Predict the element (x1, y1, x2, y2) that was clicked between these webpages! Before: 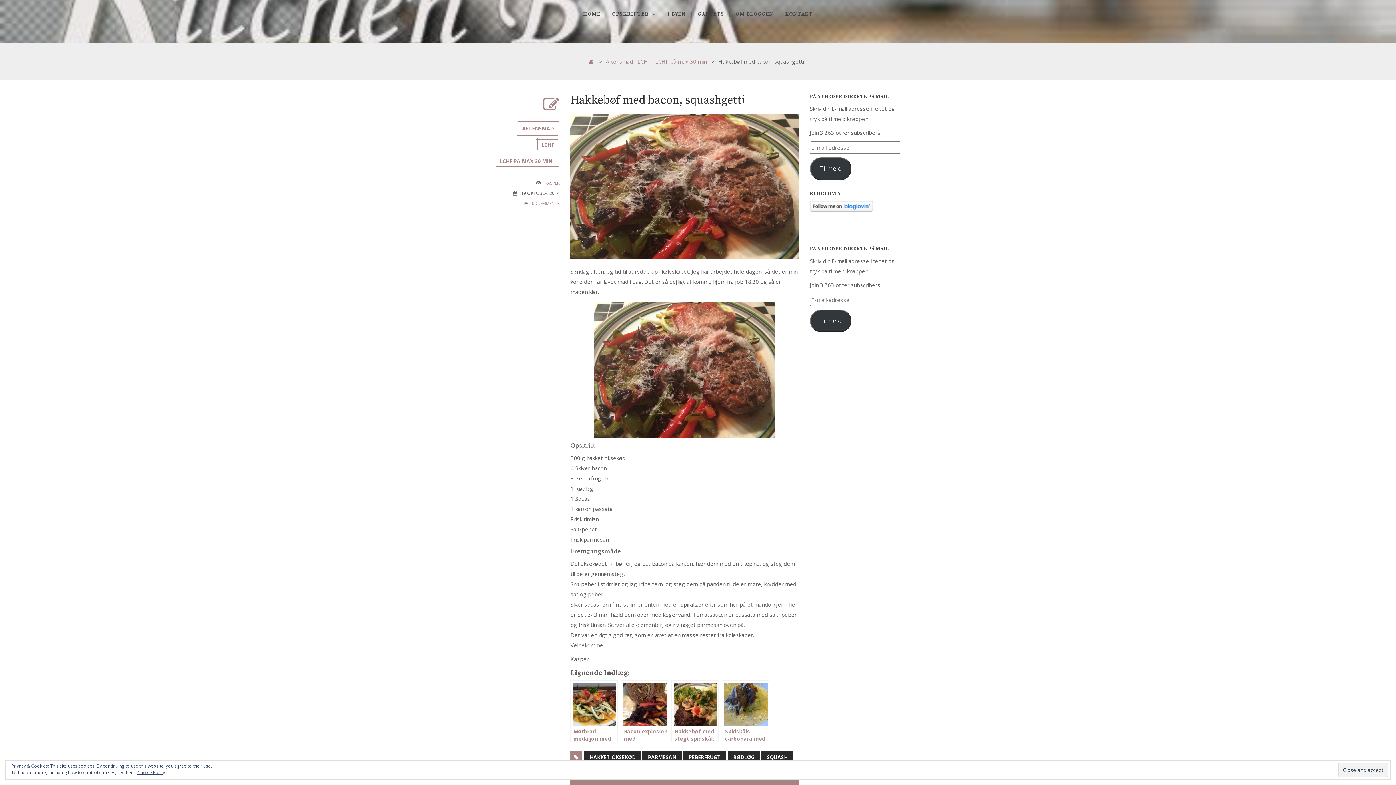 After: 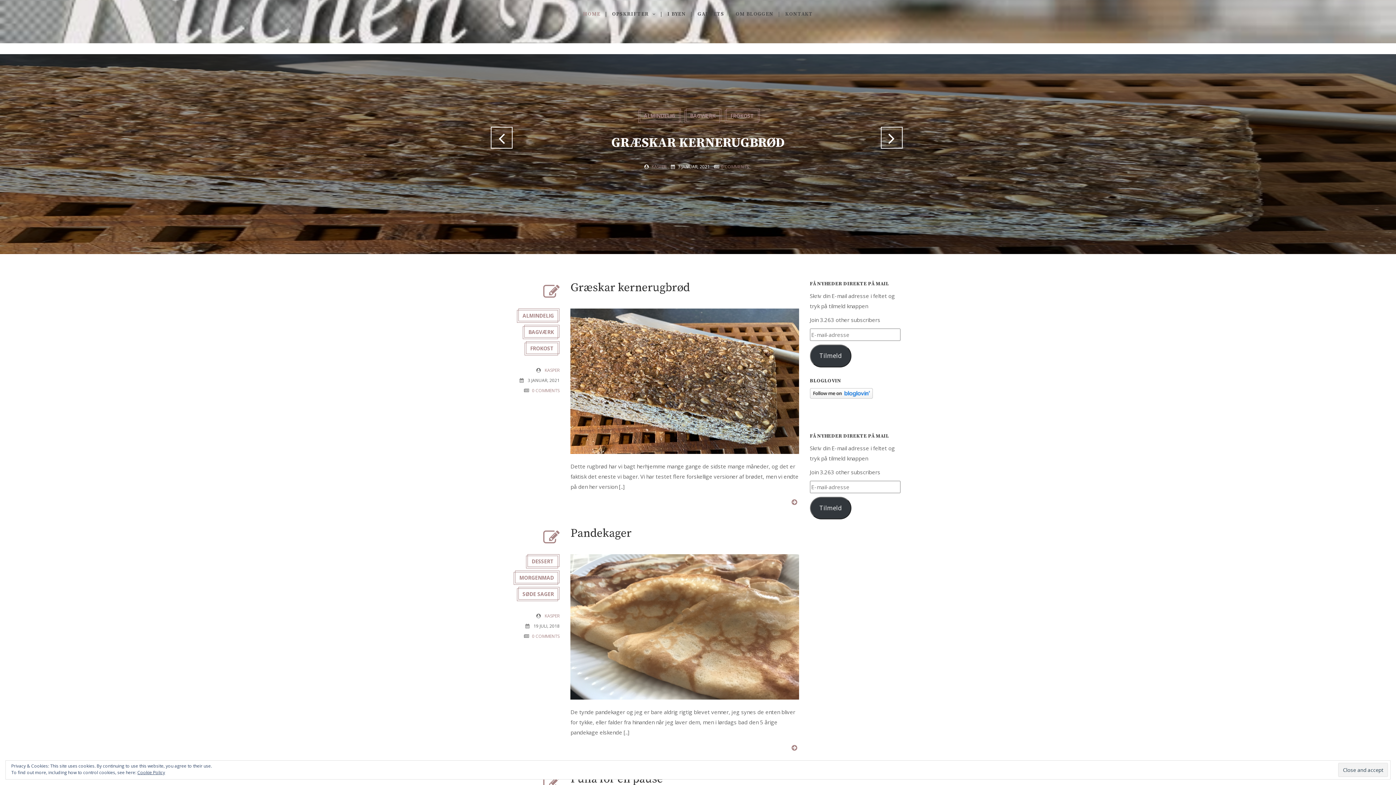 Action: bbox: (588, 57, 595, 65)